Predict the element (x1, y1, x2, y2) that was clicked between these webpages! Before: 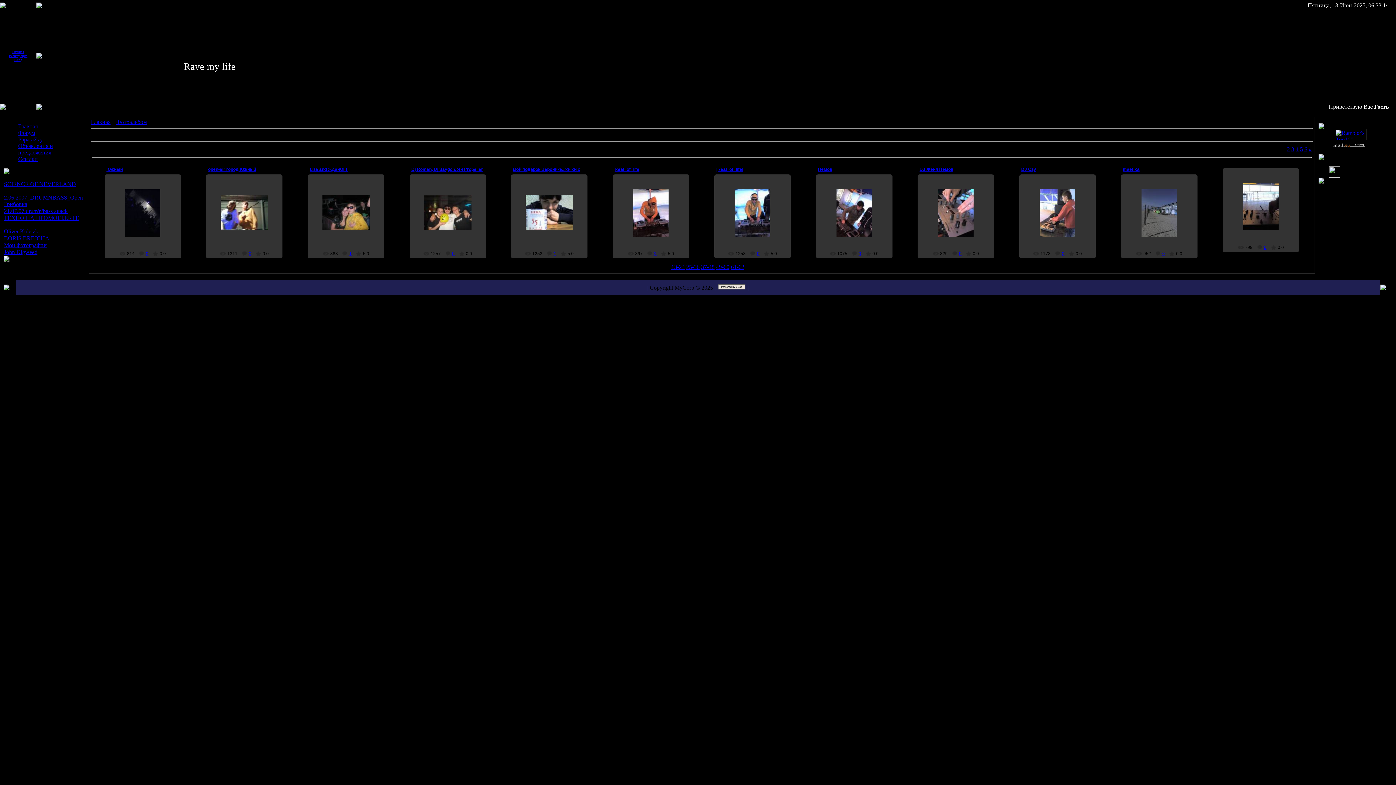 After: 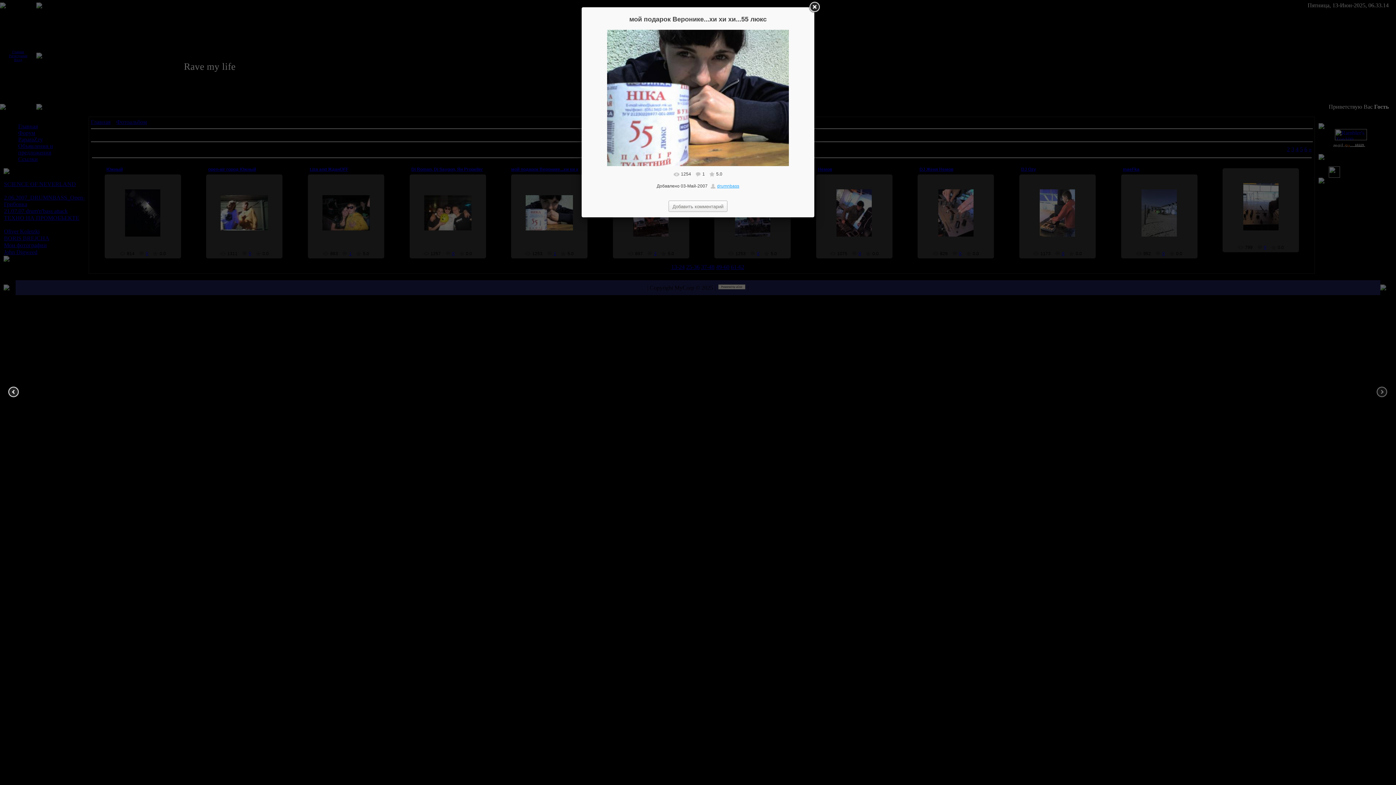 Action: bbox: (513, 166, 603, 172) label: мой подарок Веронике...хи хи хи...55 люкс